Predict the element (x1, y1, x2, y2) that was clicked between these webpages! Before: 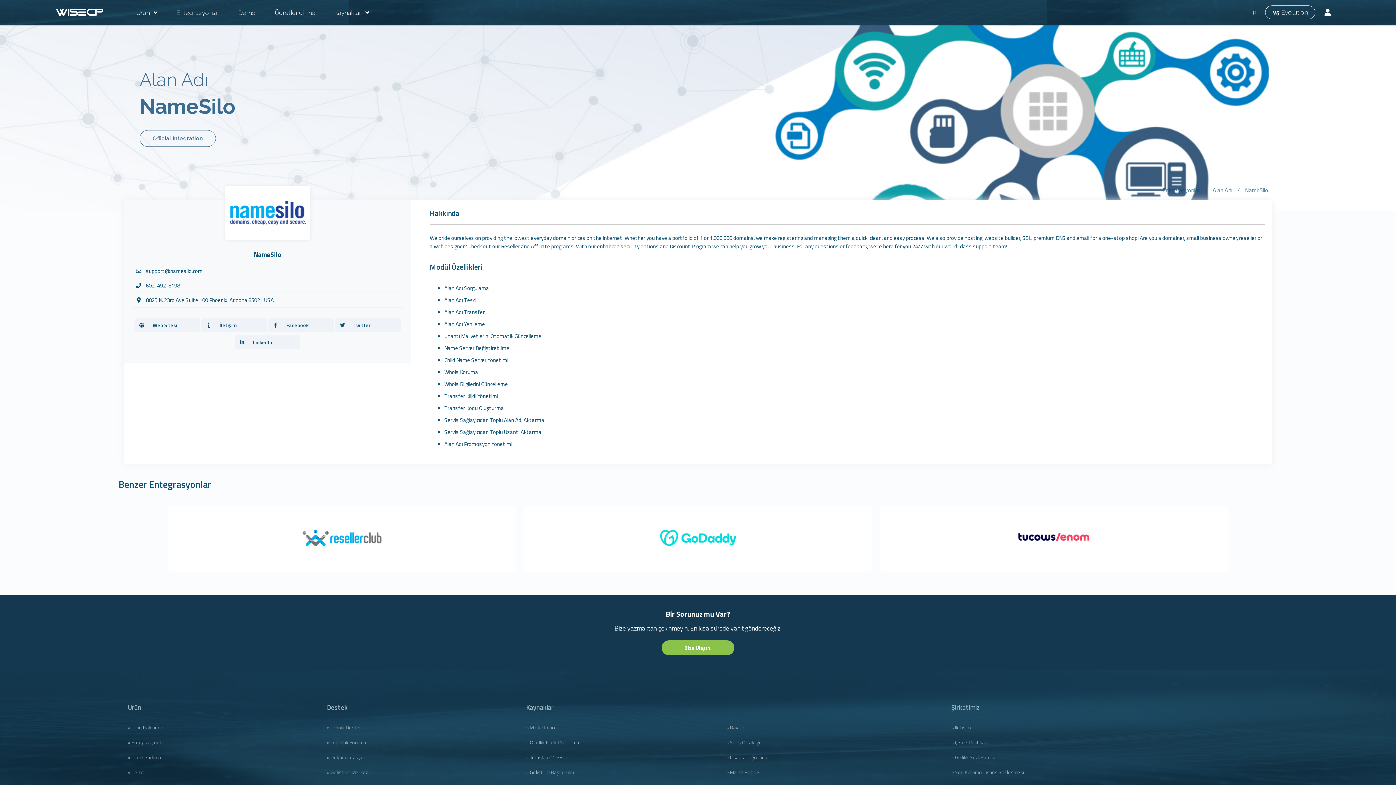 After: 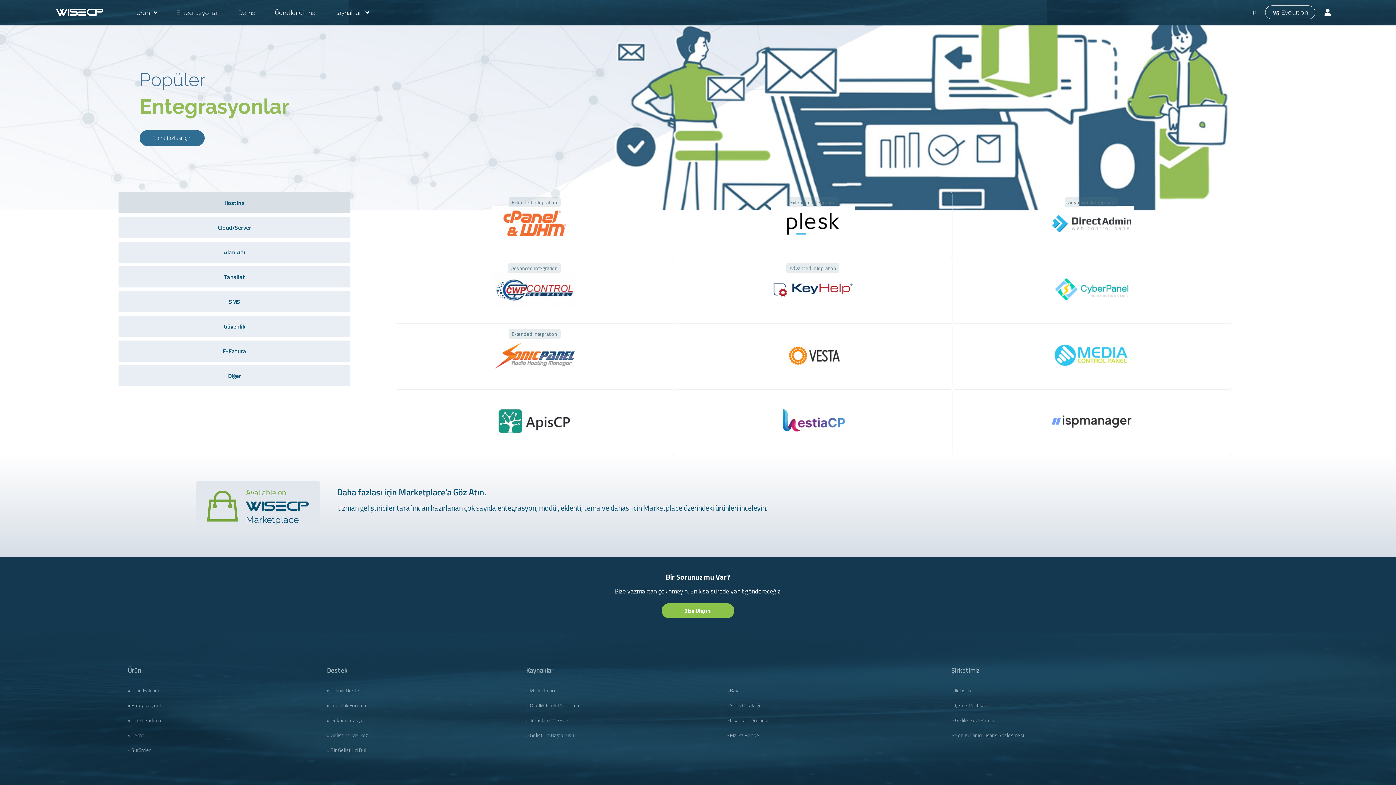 Action: bbox: (1162, 185, 1200, 194) label: Entegrasyonlar